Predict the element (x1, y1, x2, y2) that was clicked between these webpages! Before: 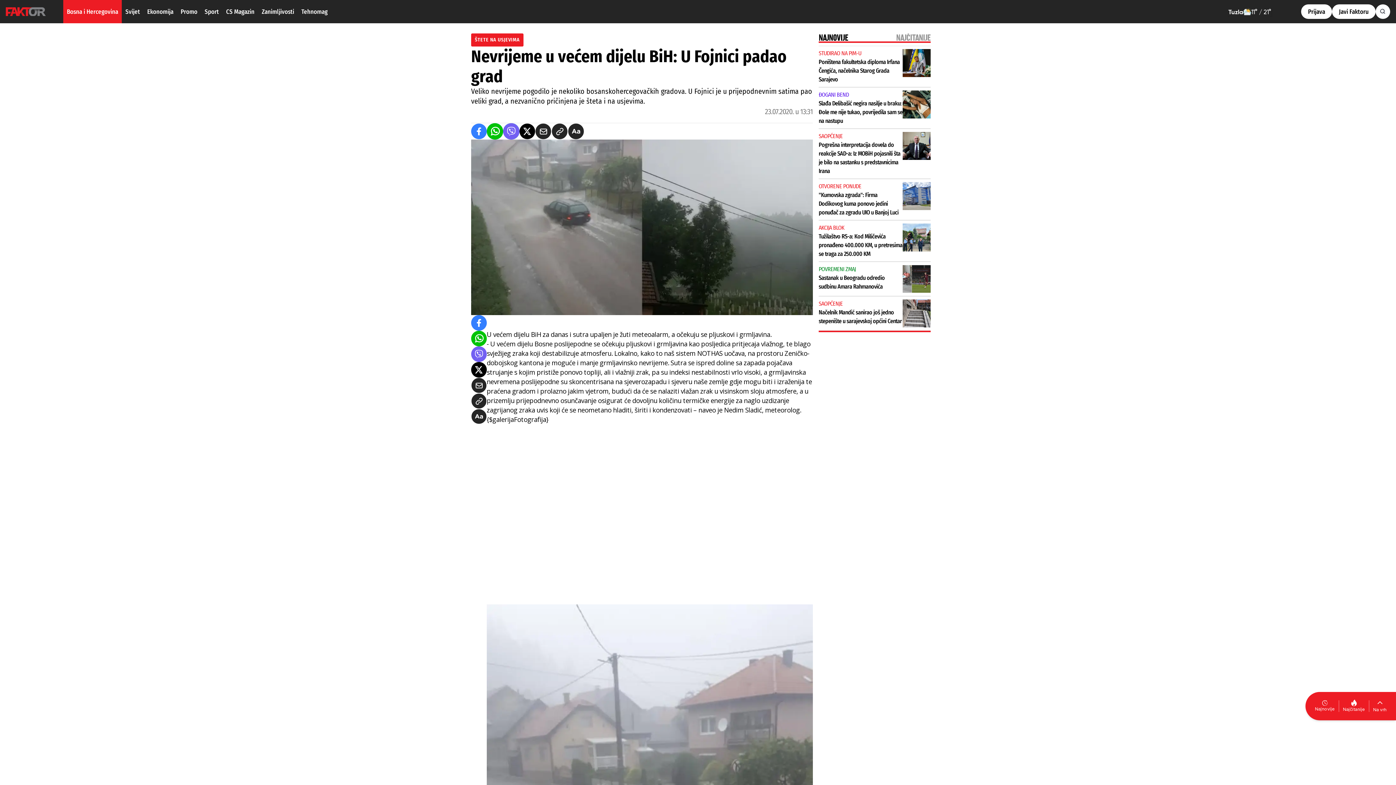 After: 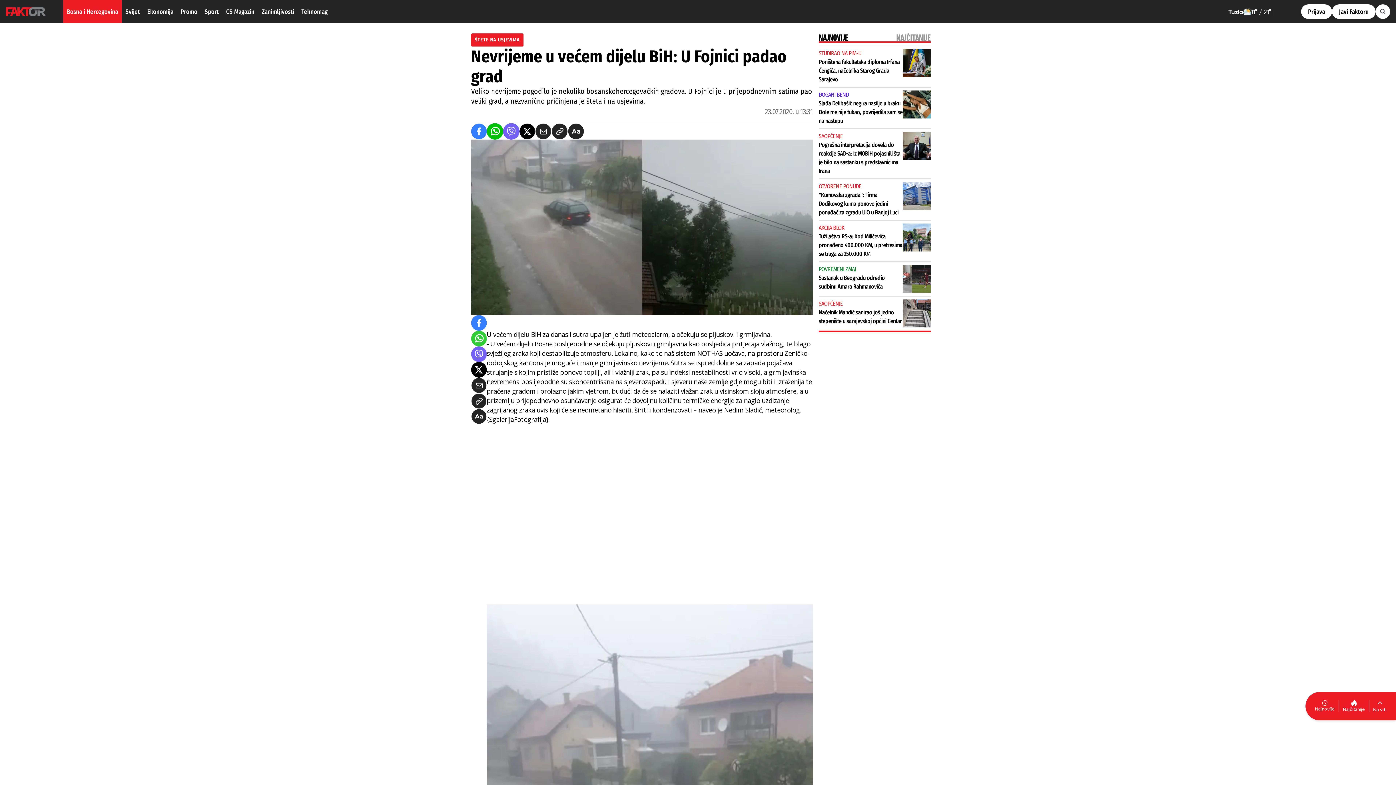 Action: bbox: (471, 330, 486, 346) label: whatsapp